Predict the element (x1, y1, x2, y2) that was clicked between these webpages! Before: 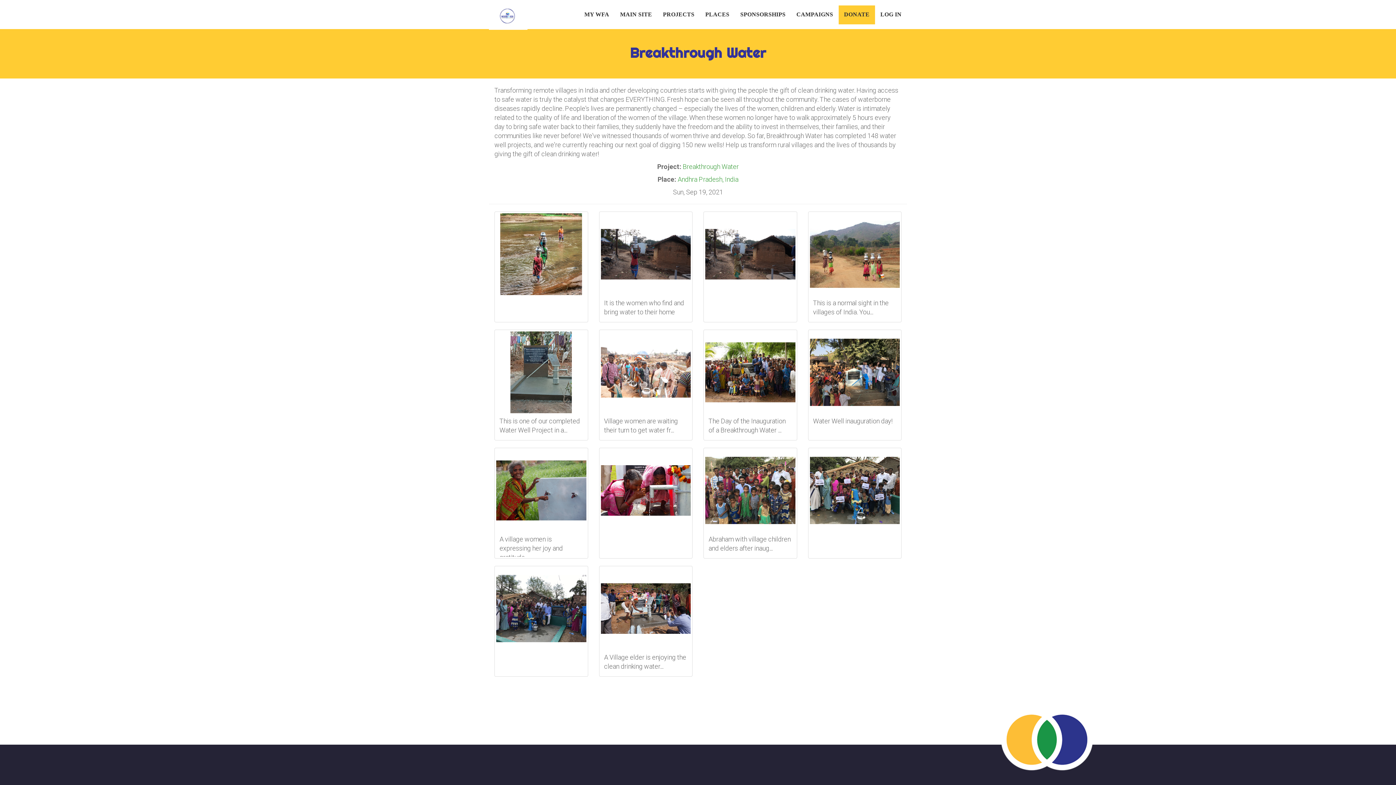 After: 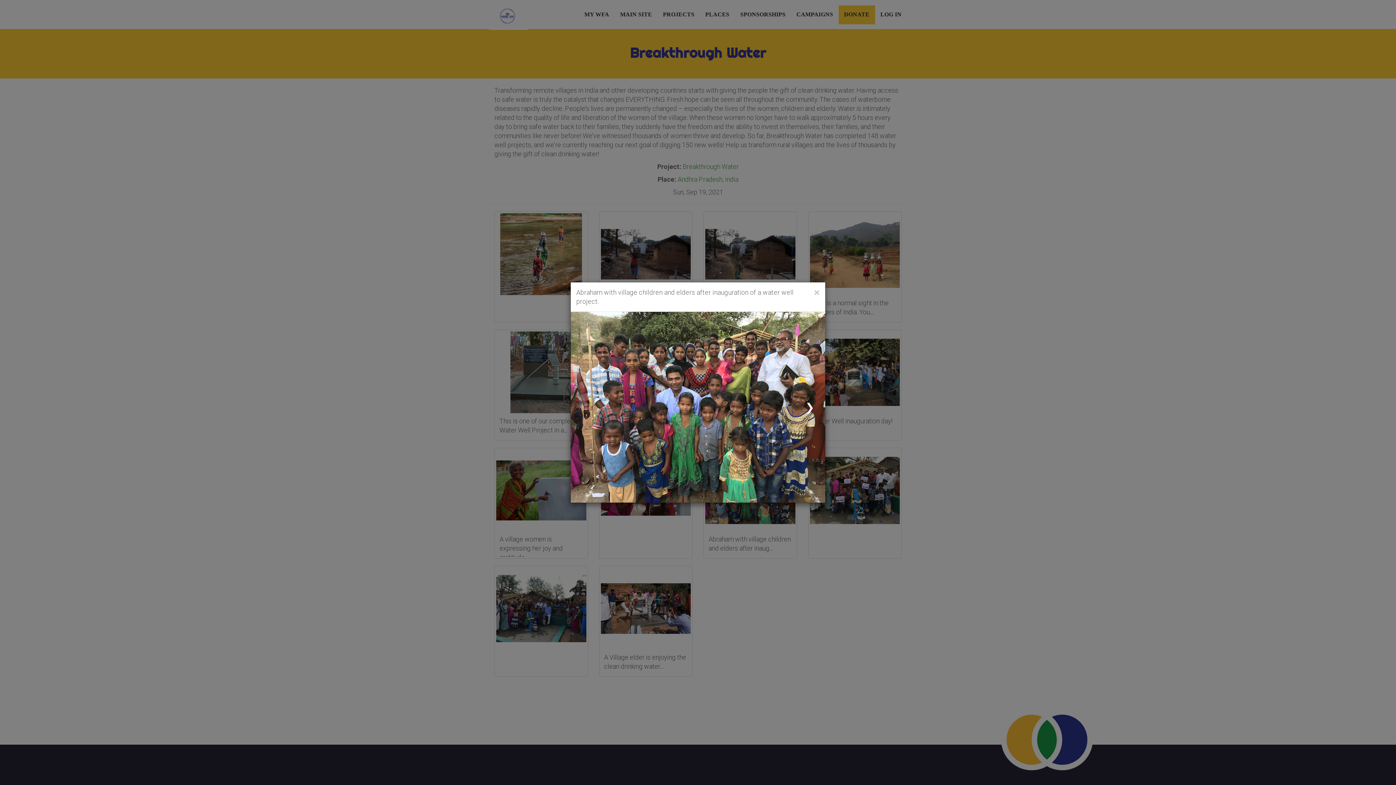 Action: bbox: (705, 449, 795, 557) label: Abraham with village children and elders after inaug...